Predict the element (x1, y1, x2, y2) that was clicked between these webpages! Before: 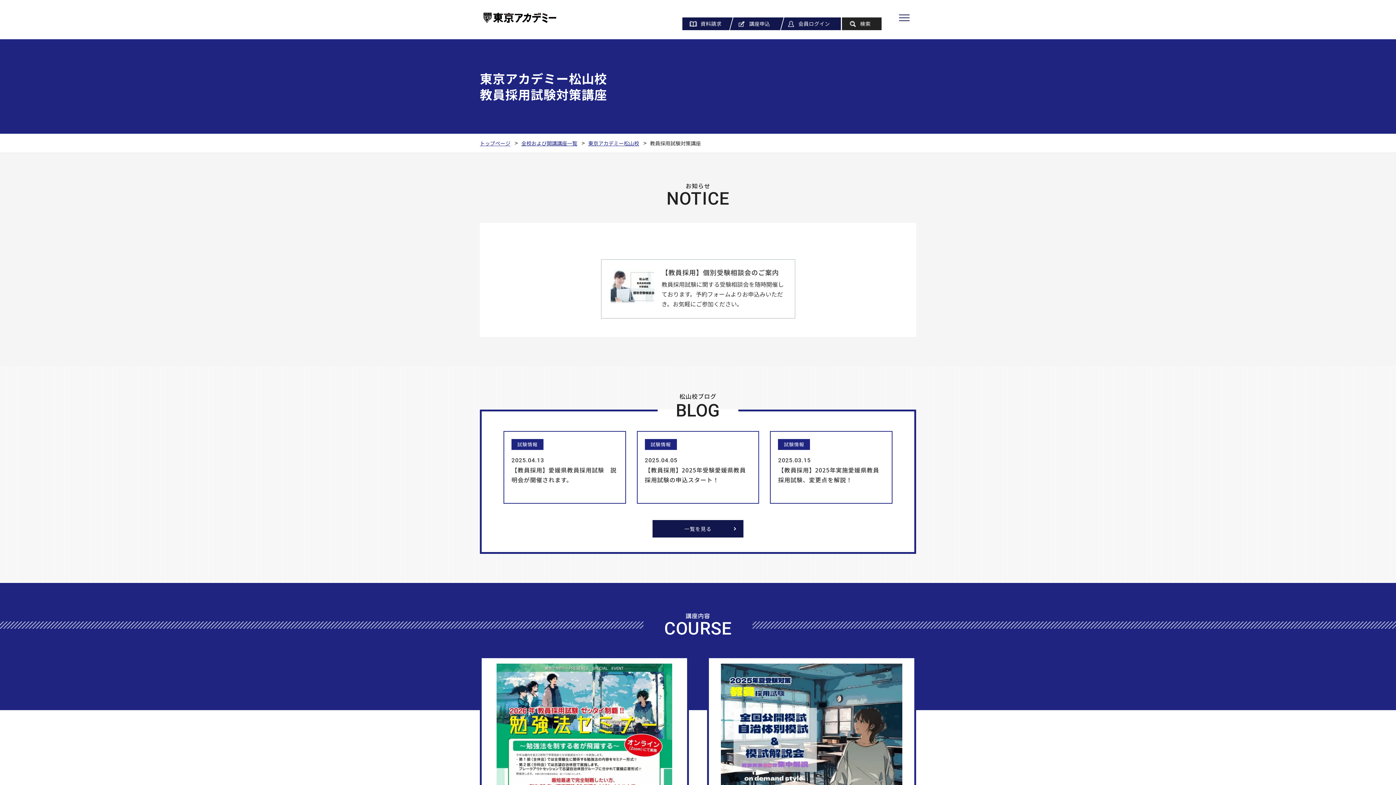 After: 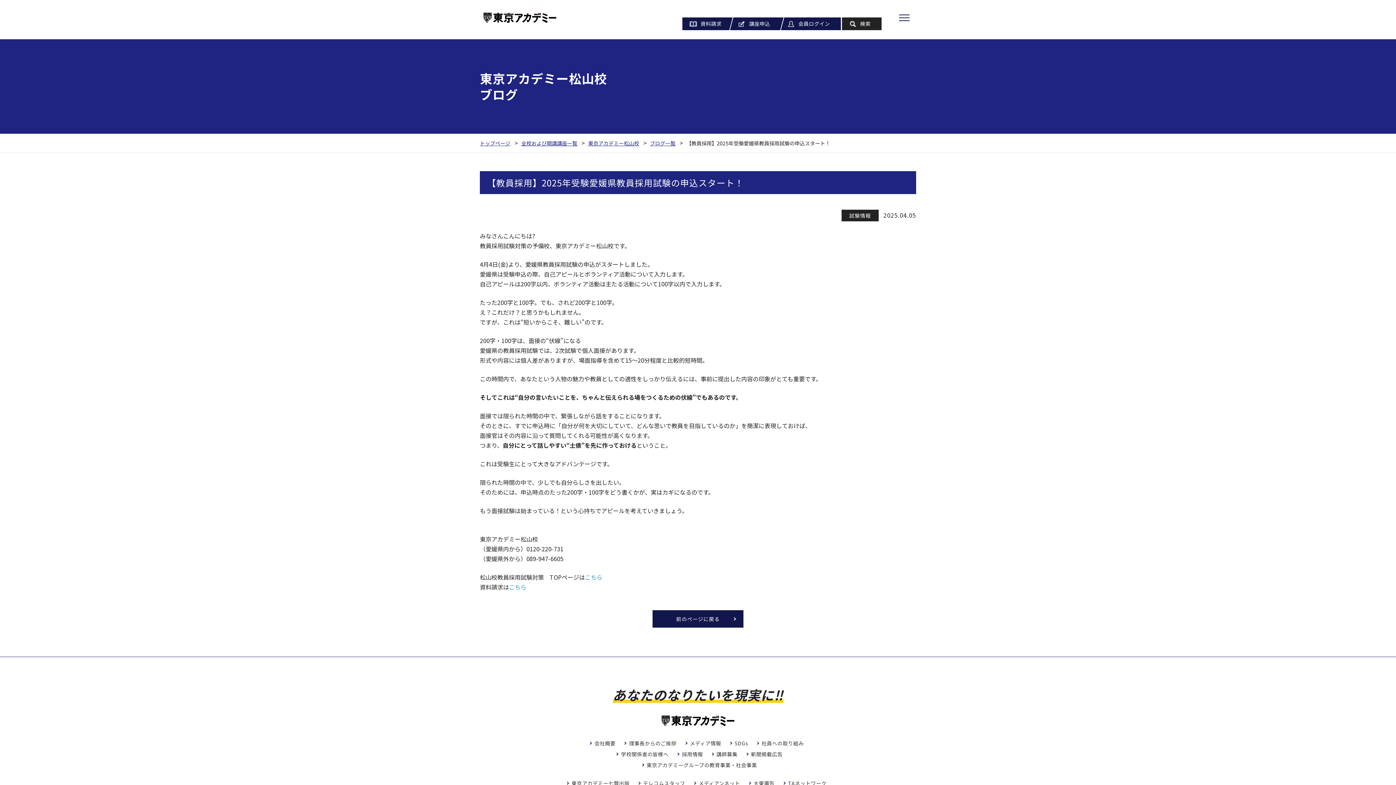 Action: label:  試験情報 

2025.04.05
【教員採用】2025年受験愛媛県教員採用試験の申込スタート！ bbox: (636, 431, 759, 504)